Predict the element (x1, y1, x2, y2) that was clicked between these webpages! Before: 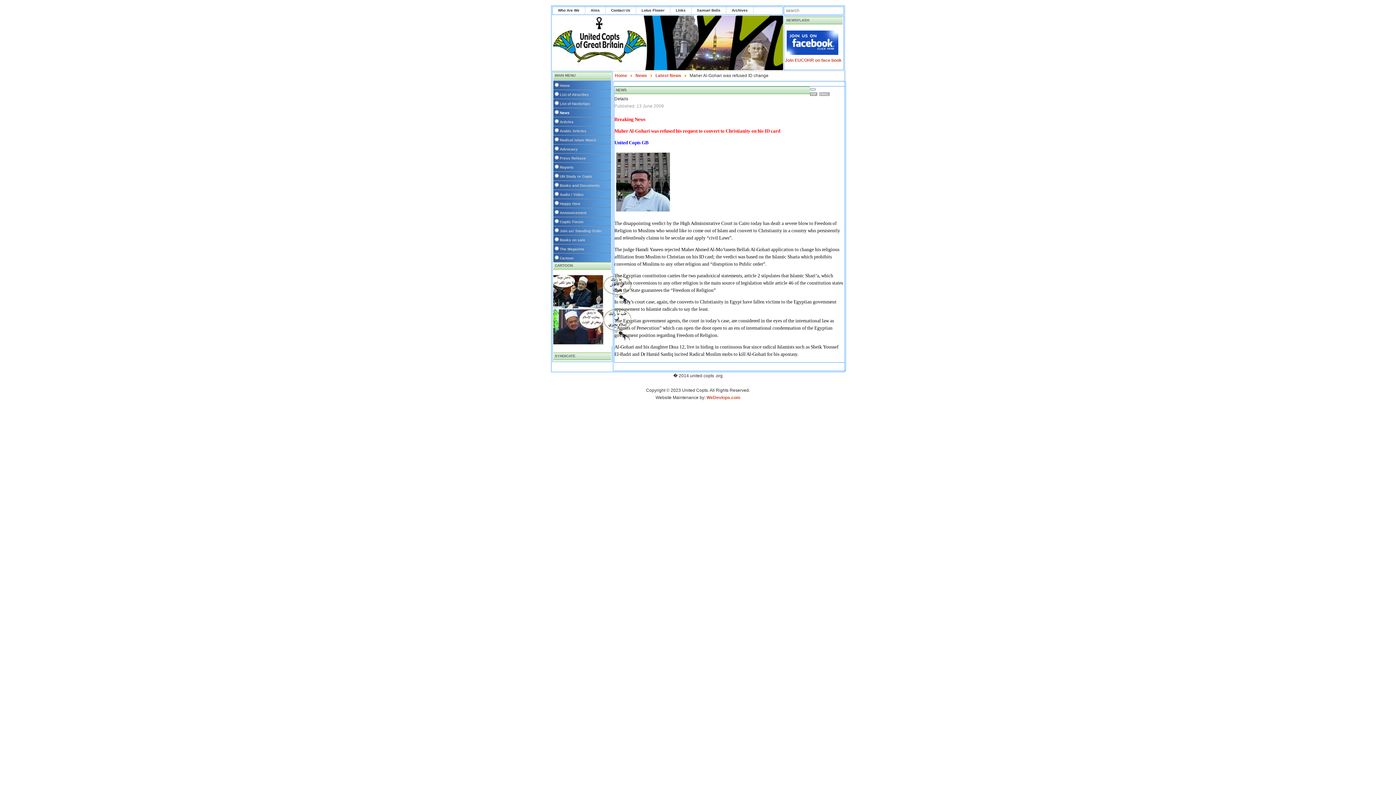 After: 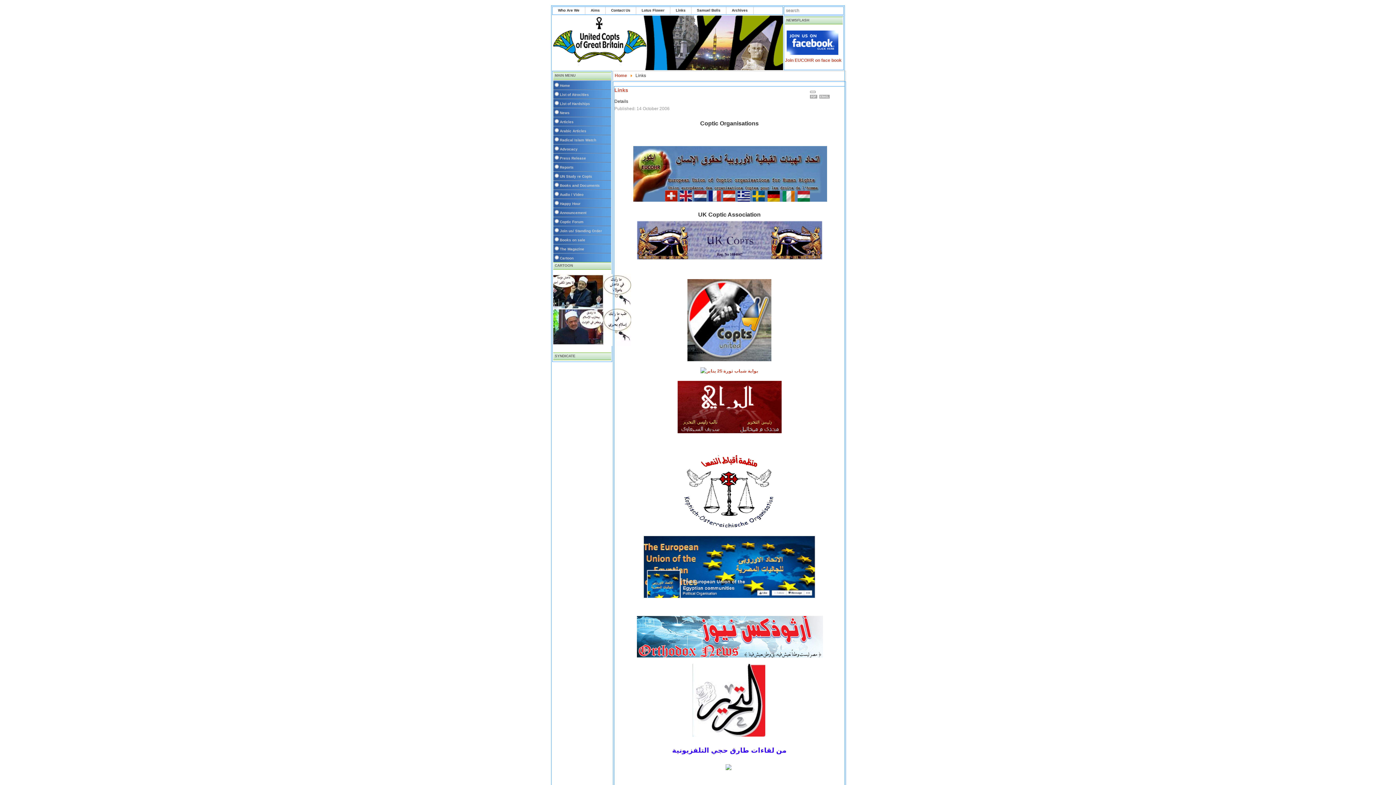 Action: bbox: (670, 6, 691, 14) label: Links